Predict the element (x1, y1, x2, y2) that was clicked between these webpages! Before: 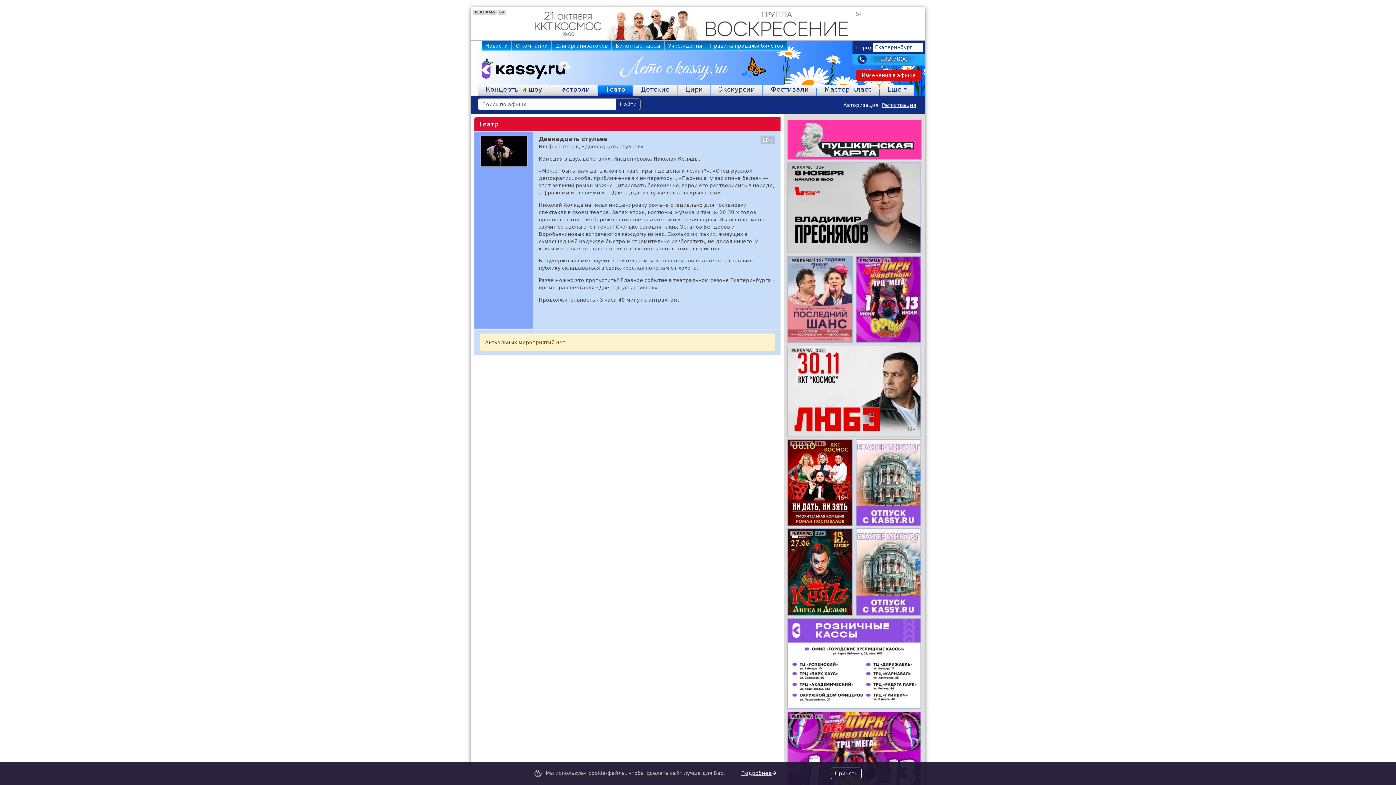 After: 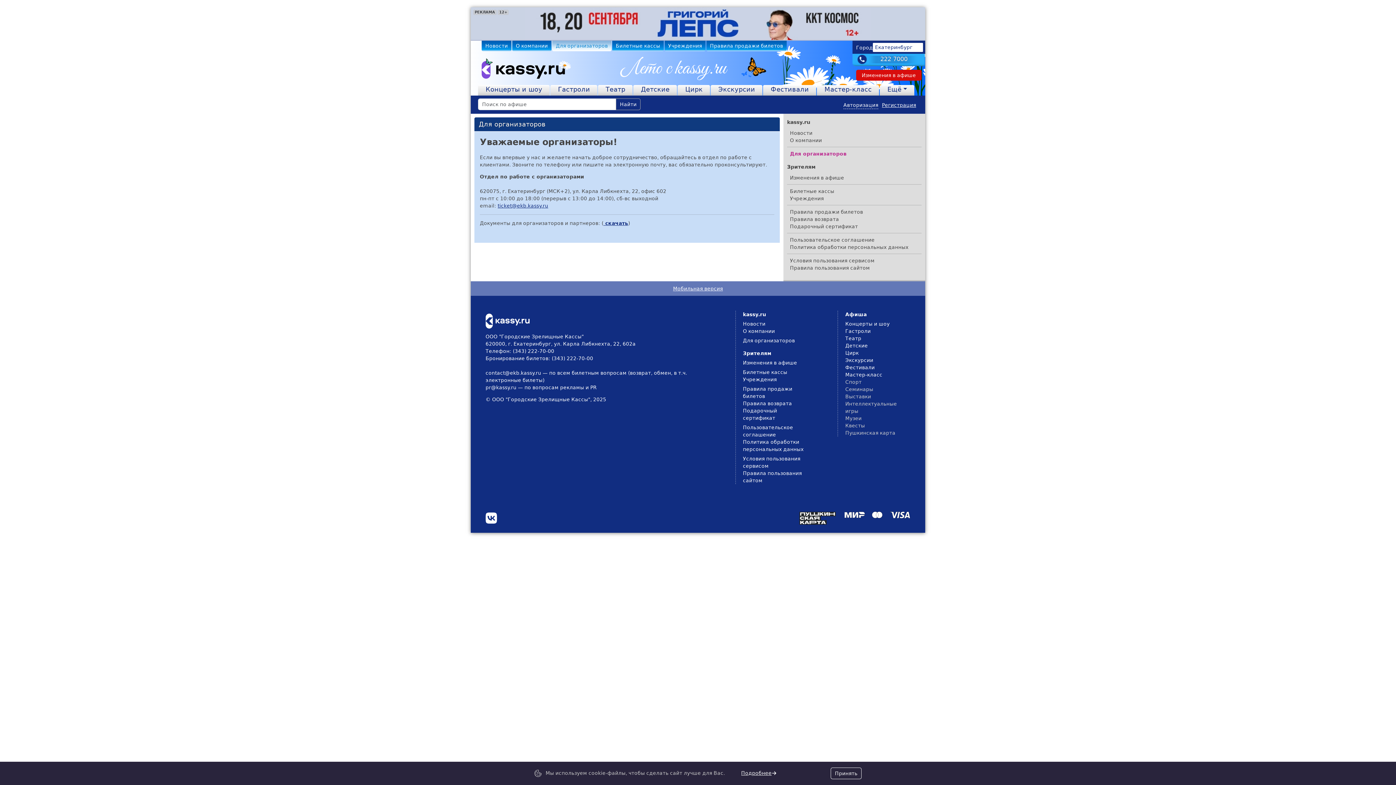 Action: label: Для организаторов bbox: (552, 40, 611, 50)